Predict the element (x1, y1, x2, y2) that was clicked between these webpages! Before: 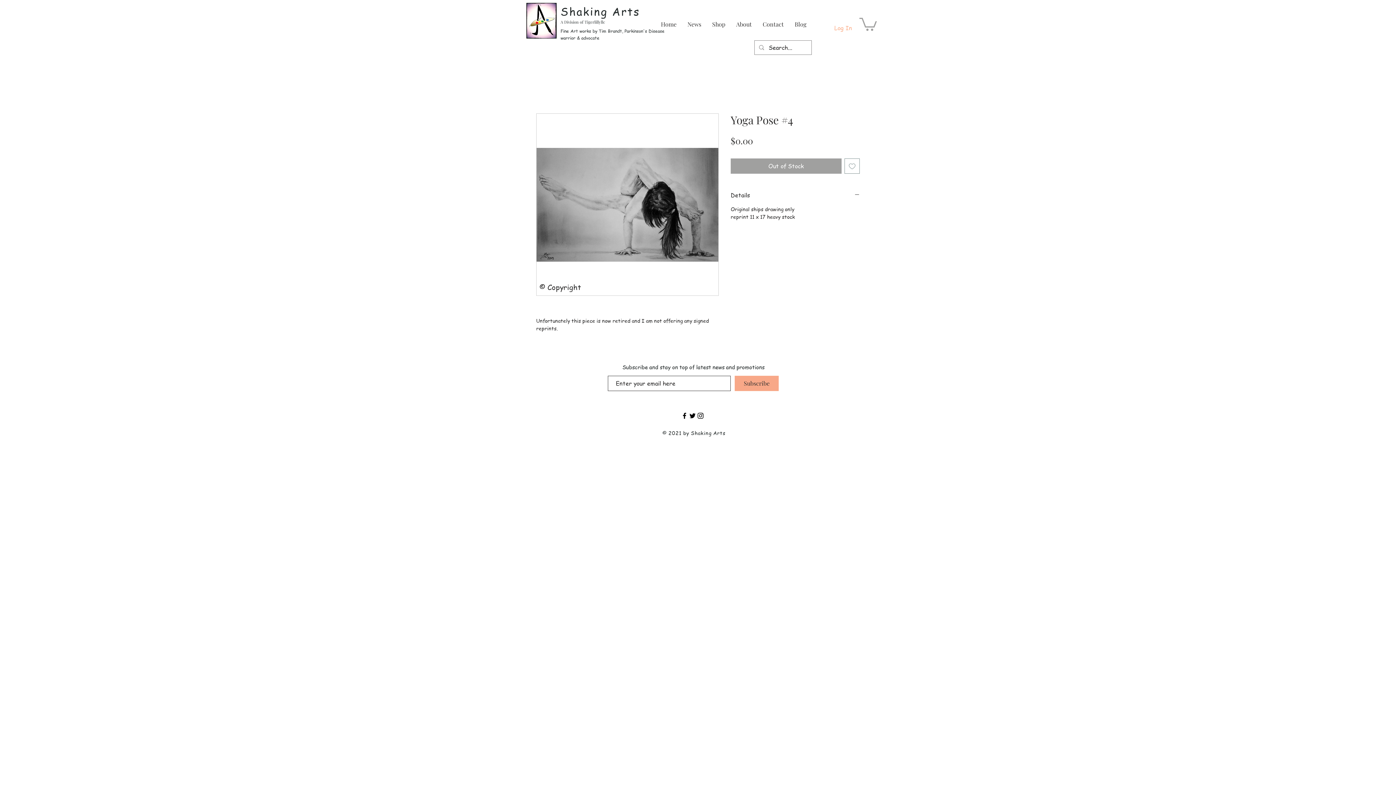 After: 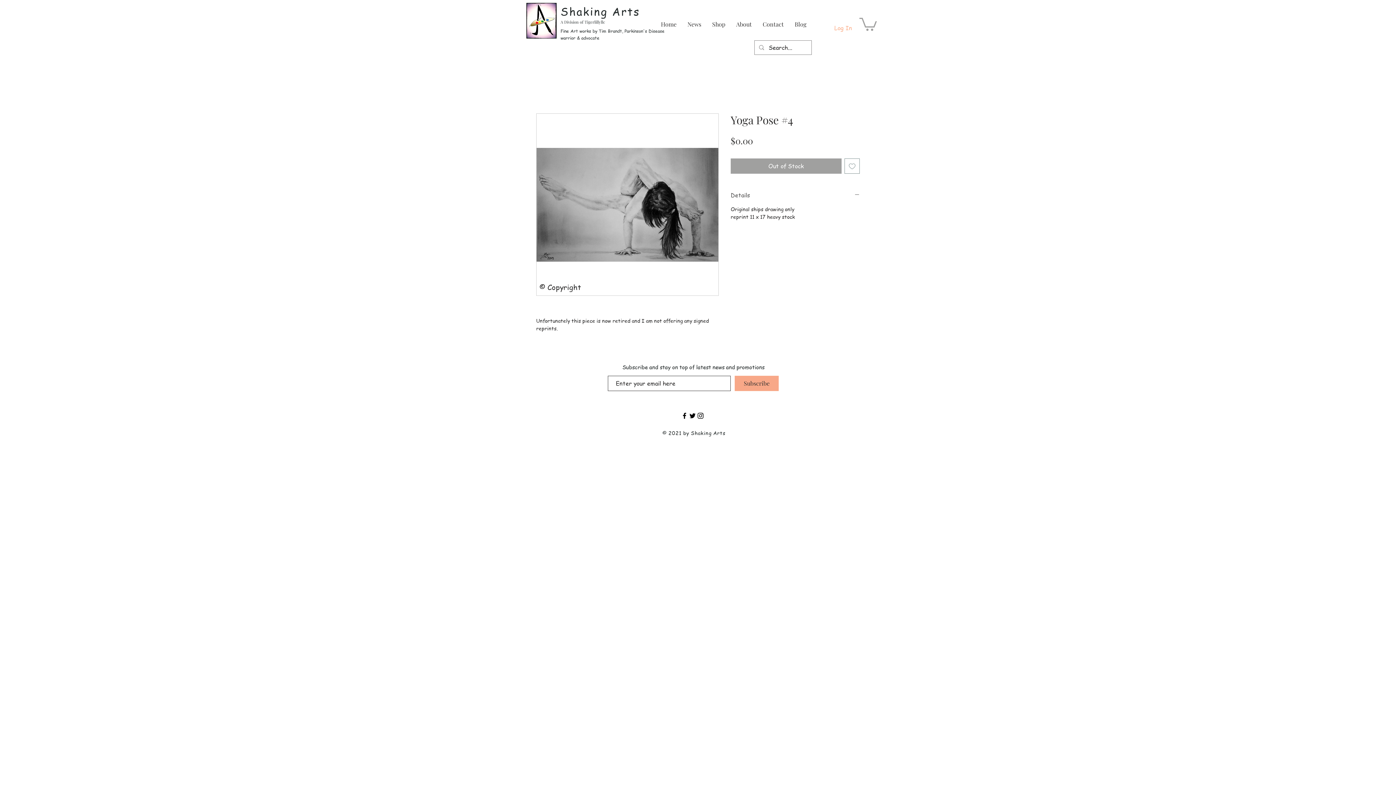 Action: label: Details bbox: (730, 191, 860, 199)